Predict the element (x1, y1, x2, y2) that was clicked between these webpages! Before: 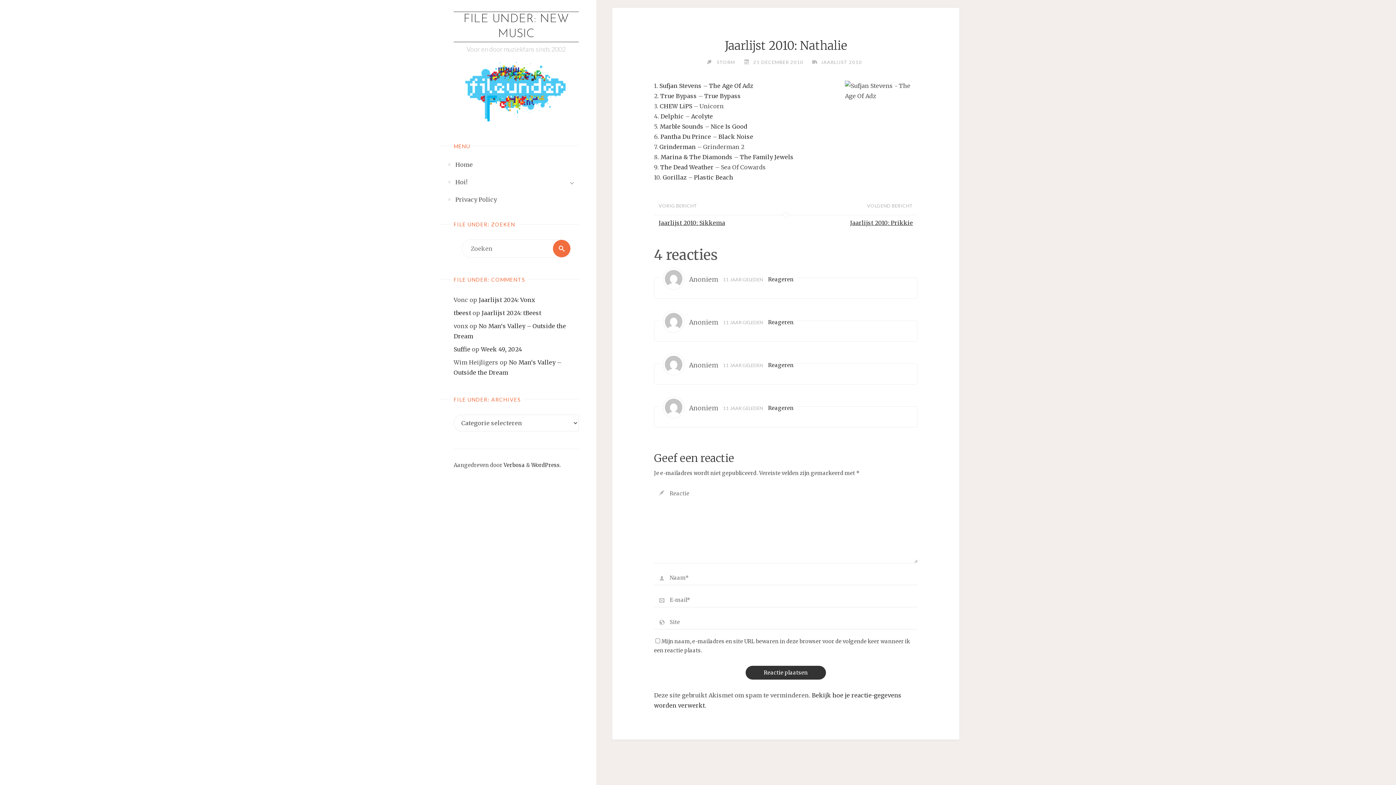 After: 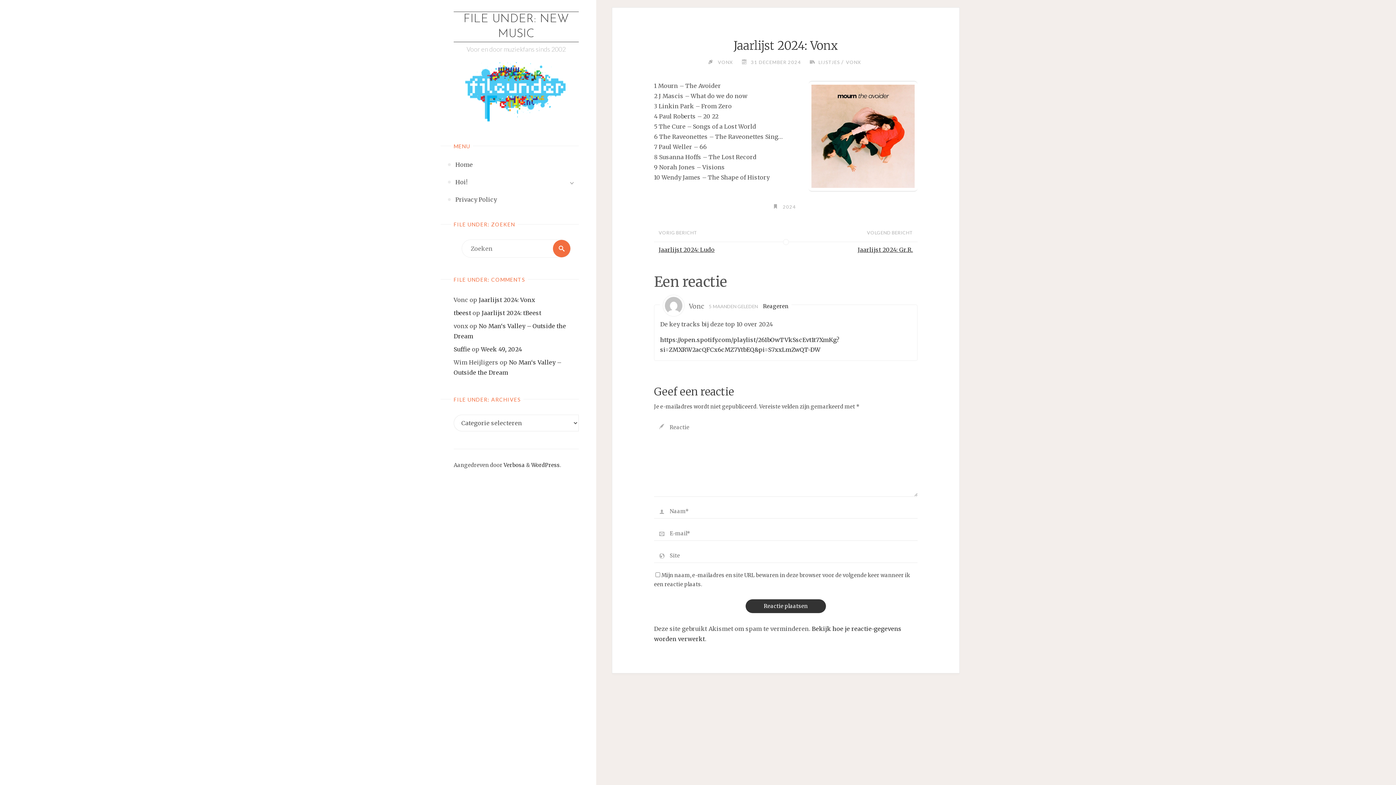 Action: bbox: (478, 296, 535, 303) label: Jaarlijst 2024: Vonx